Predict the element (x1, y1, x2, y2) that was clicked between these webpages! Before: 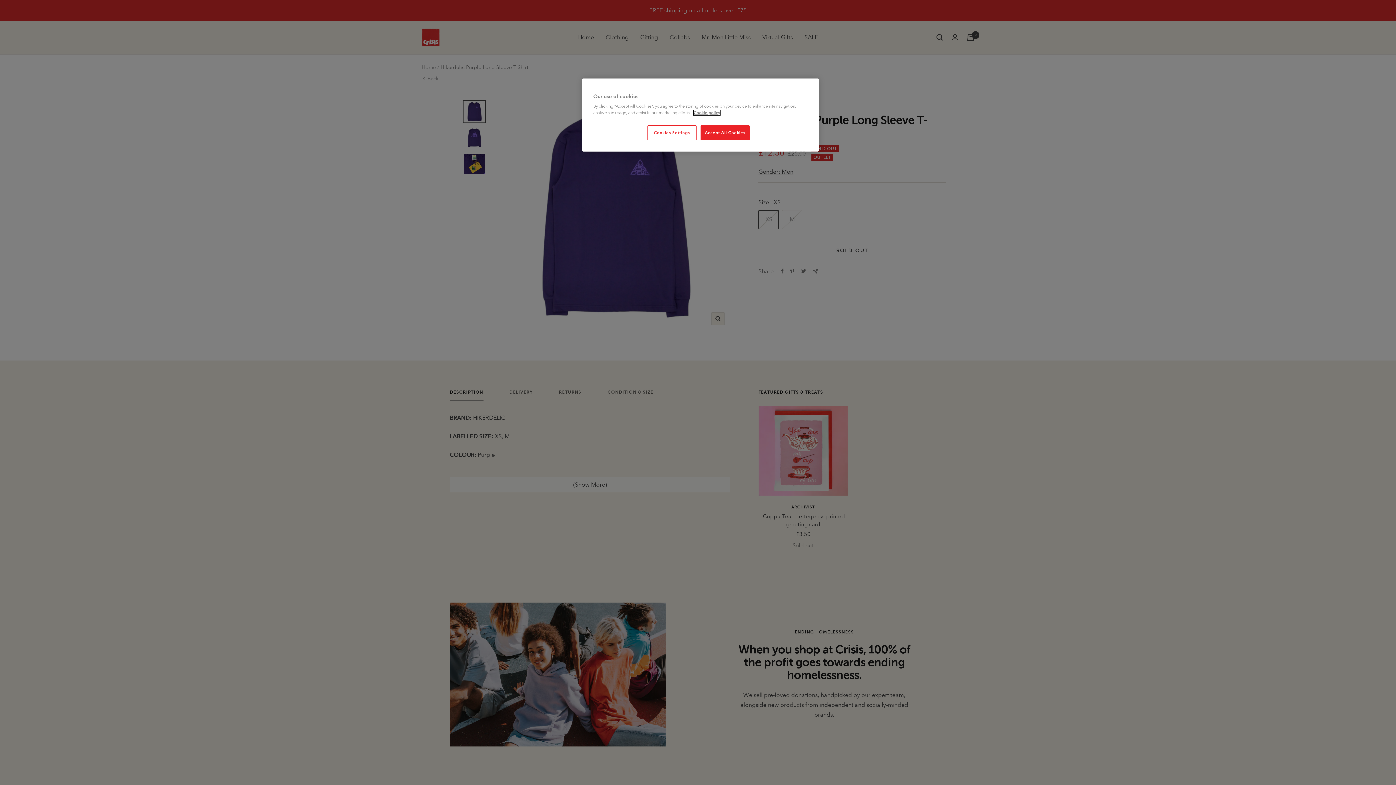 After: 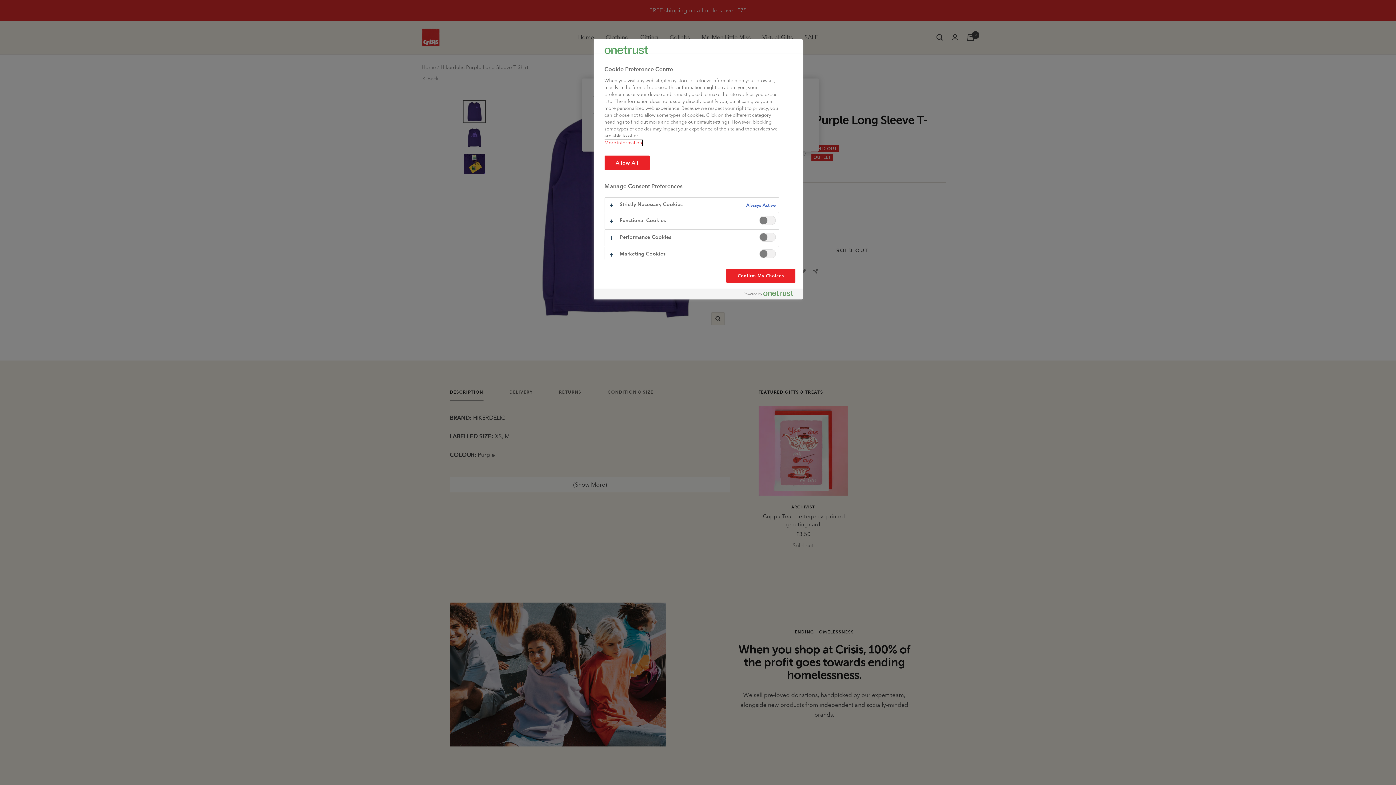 Action: label: Cookies Settings bbox: (647, 125, 696, 140)